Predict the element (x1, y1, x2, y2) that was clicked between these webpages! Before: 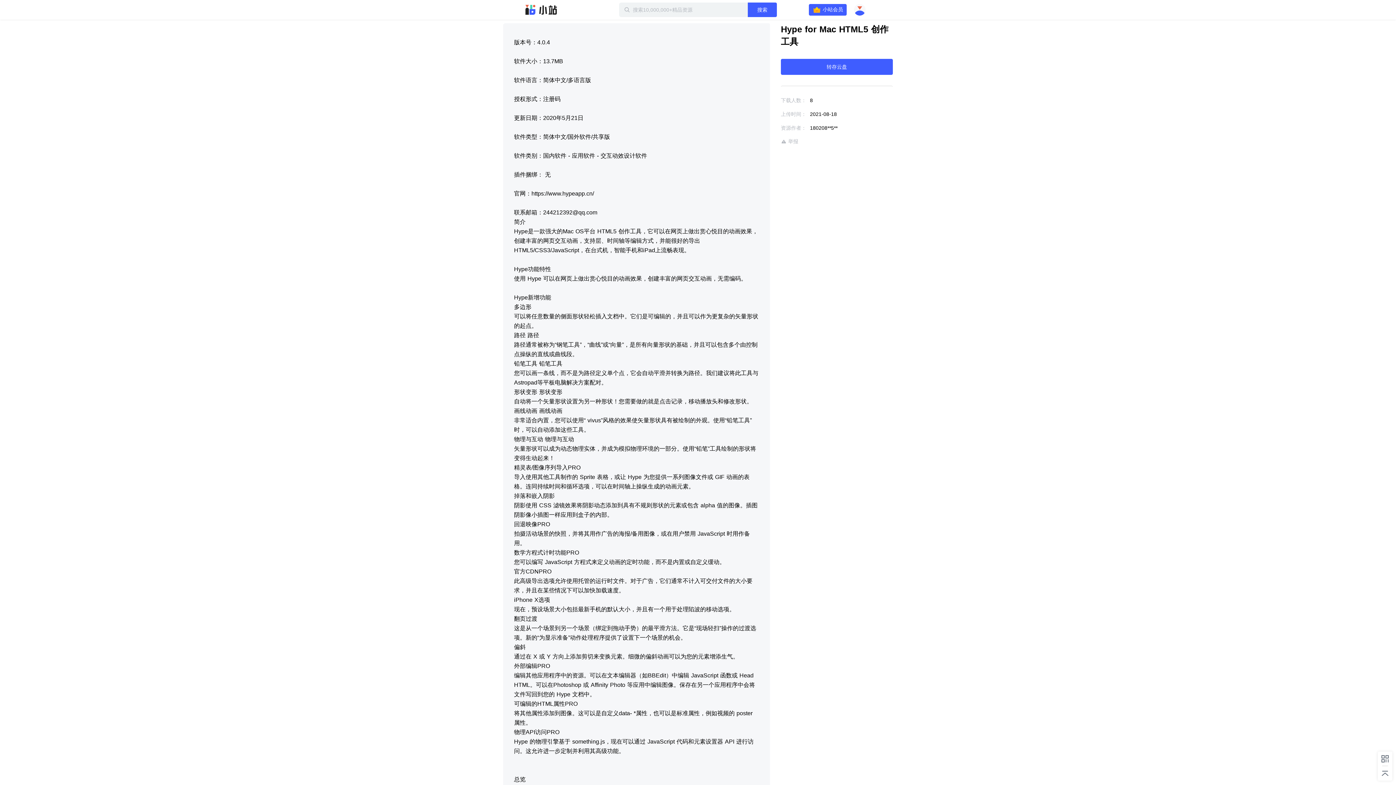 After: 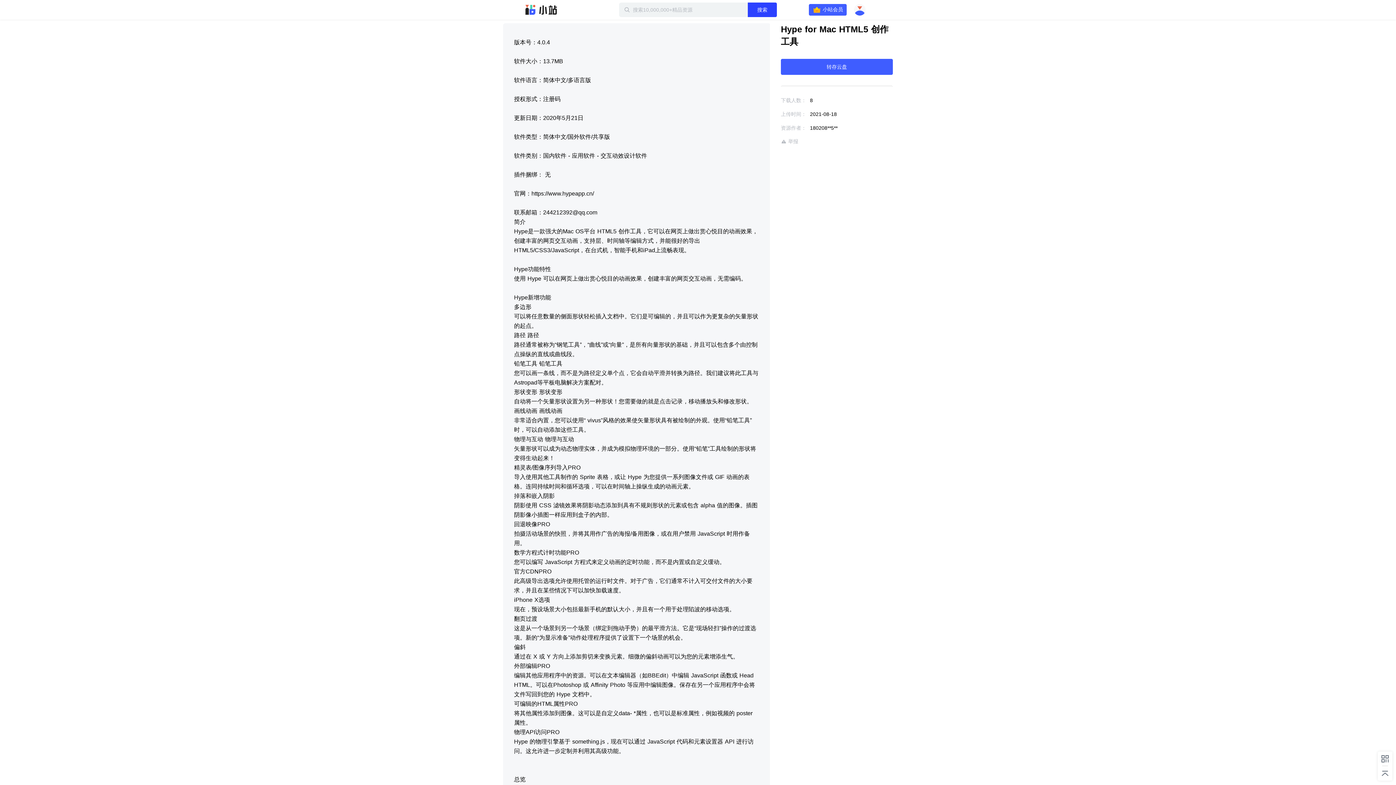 Action: label: 搜索 bbox: (748, 2, 777, 17)